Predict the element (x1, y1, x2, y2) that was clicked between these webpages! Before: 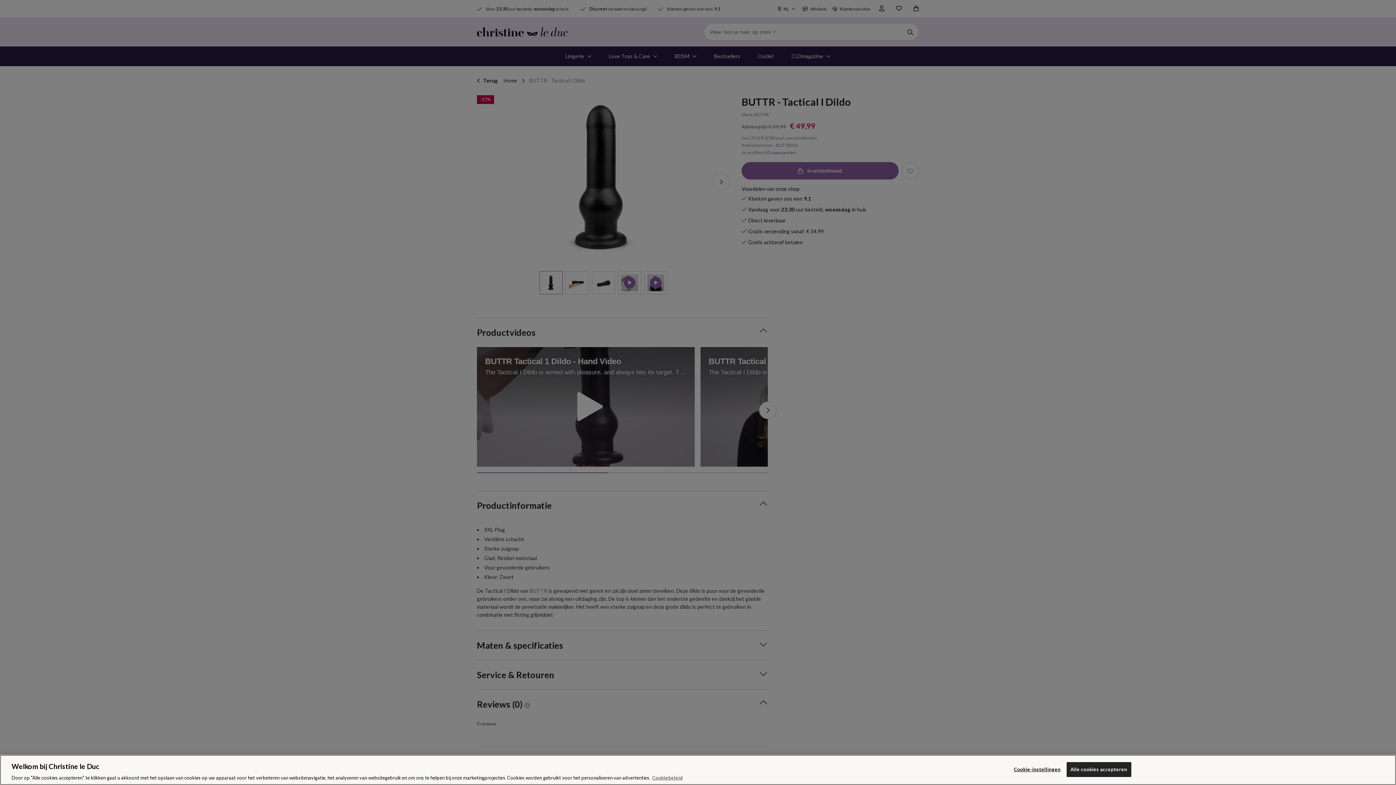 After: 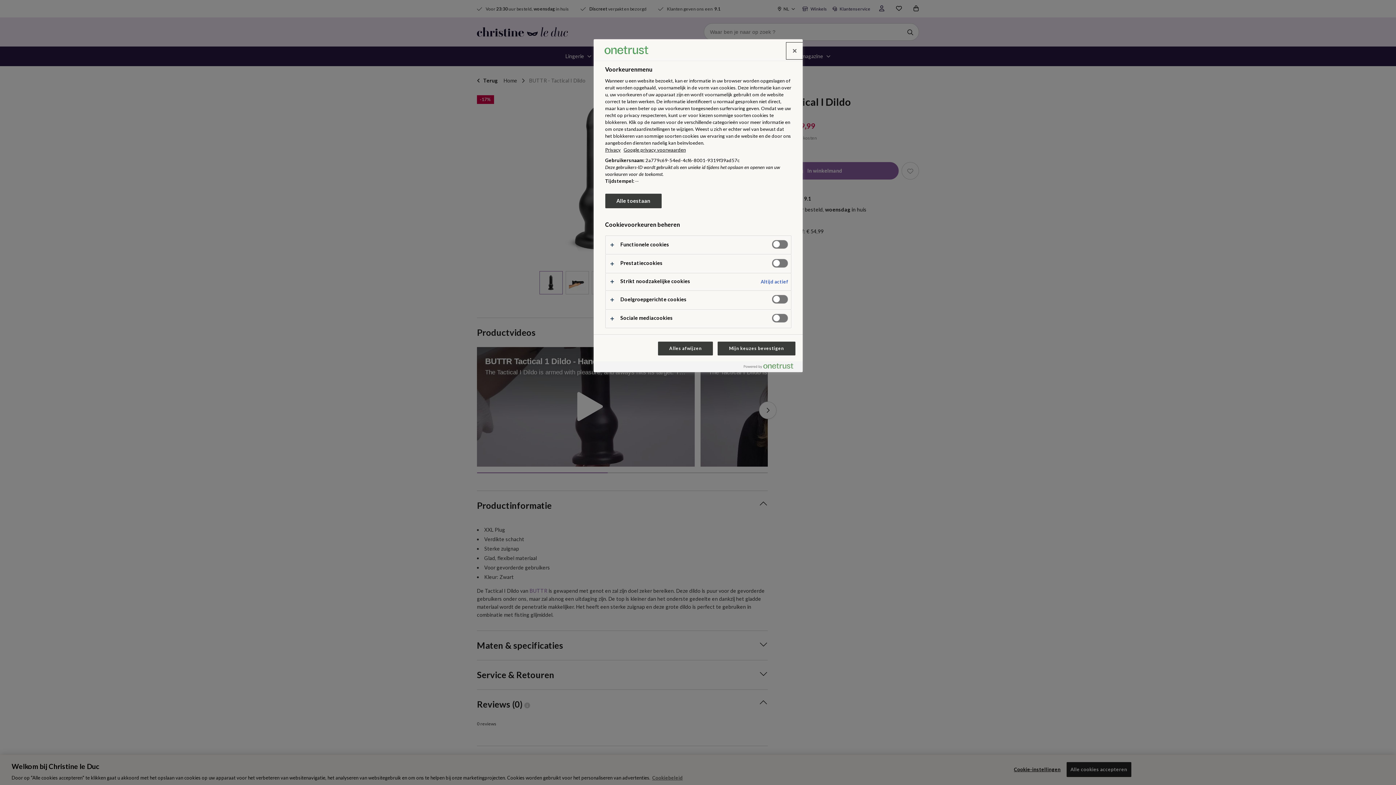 Action: label: Cookie-instellingen bbox: (1014, 762, 1060, 776)